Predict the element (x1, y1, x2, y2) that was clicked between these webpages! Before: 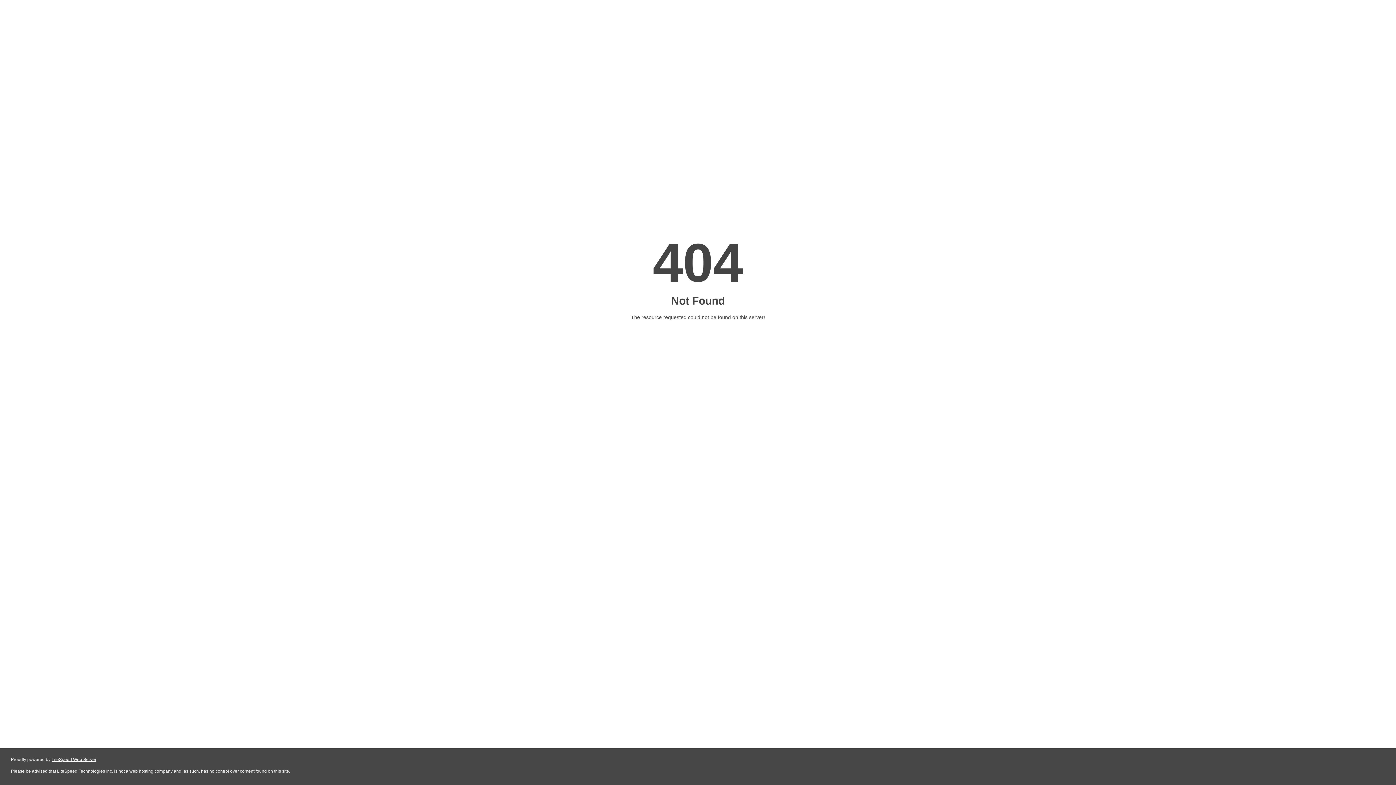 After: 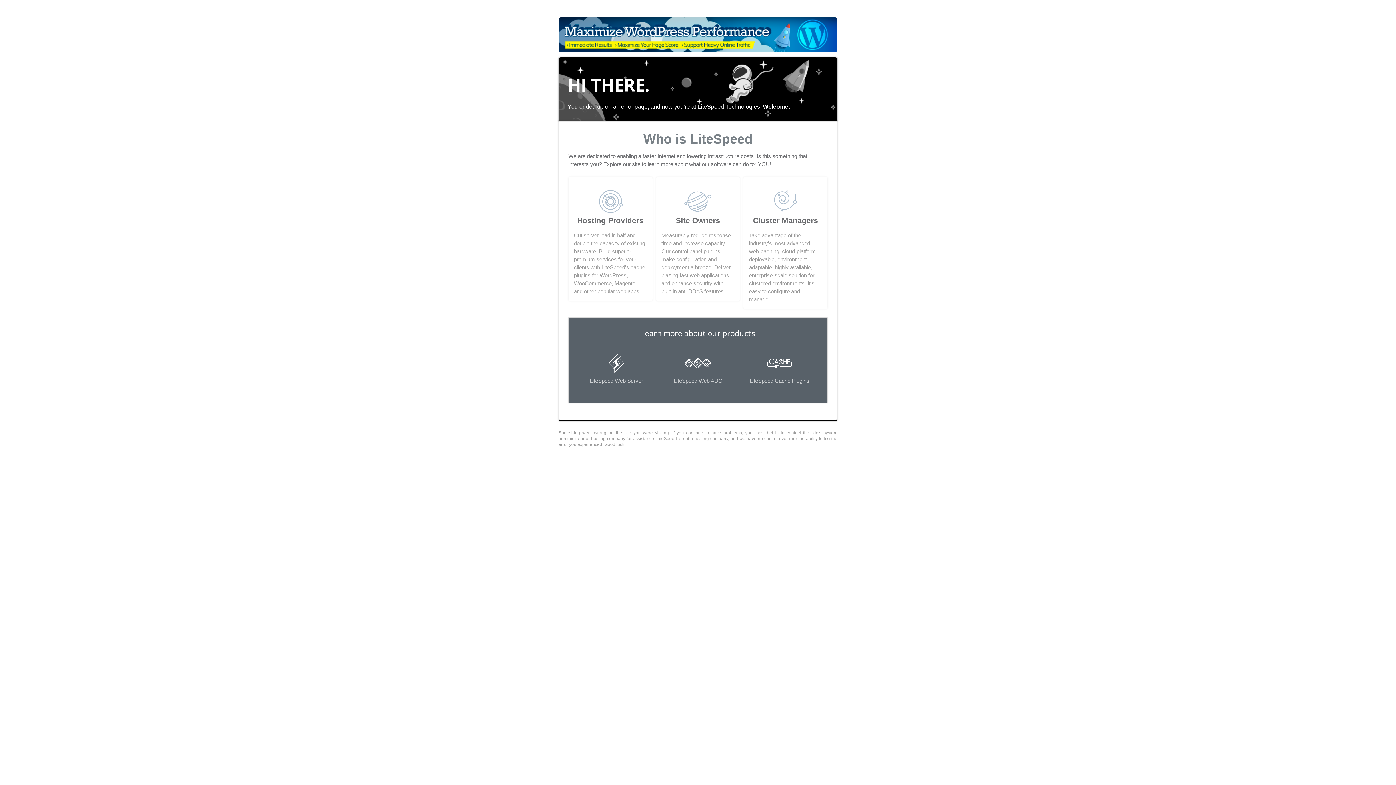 Action: bbox: (51, 757, 96, 762) label: LiteSpeed Web Server